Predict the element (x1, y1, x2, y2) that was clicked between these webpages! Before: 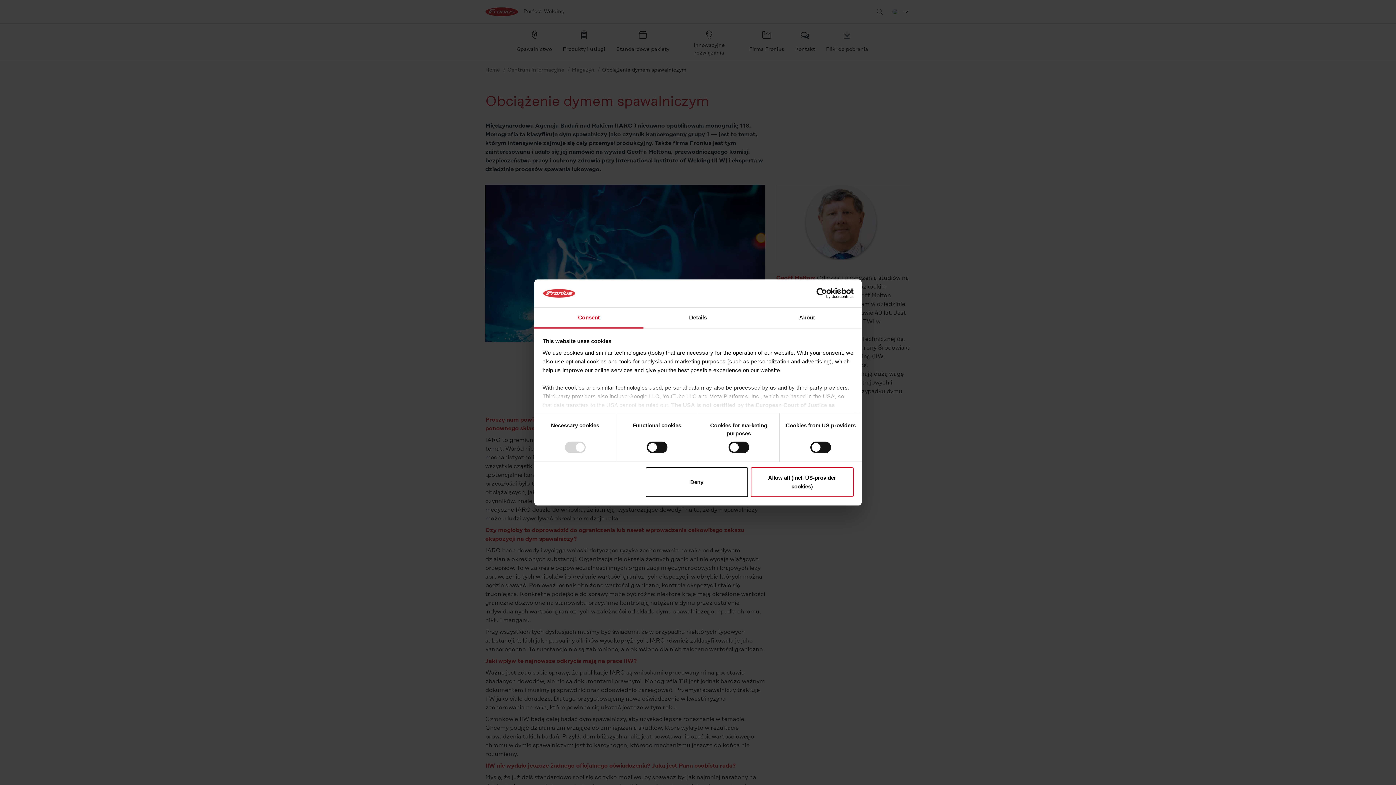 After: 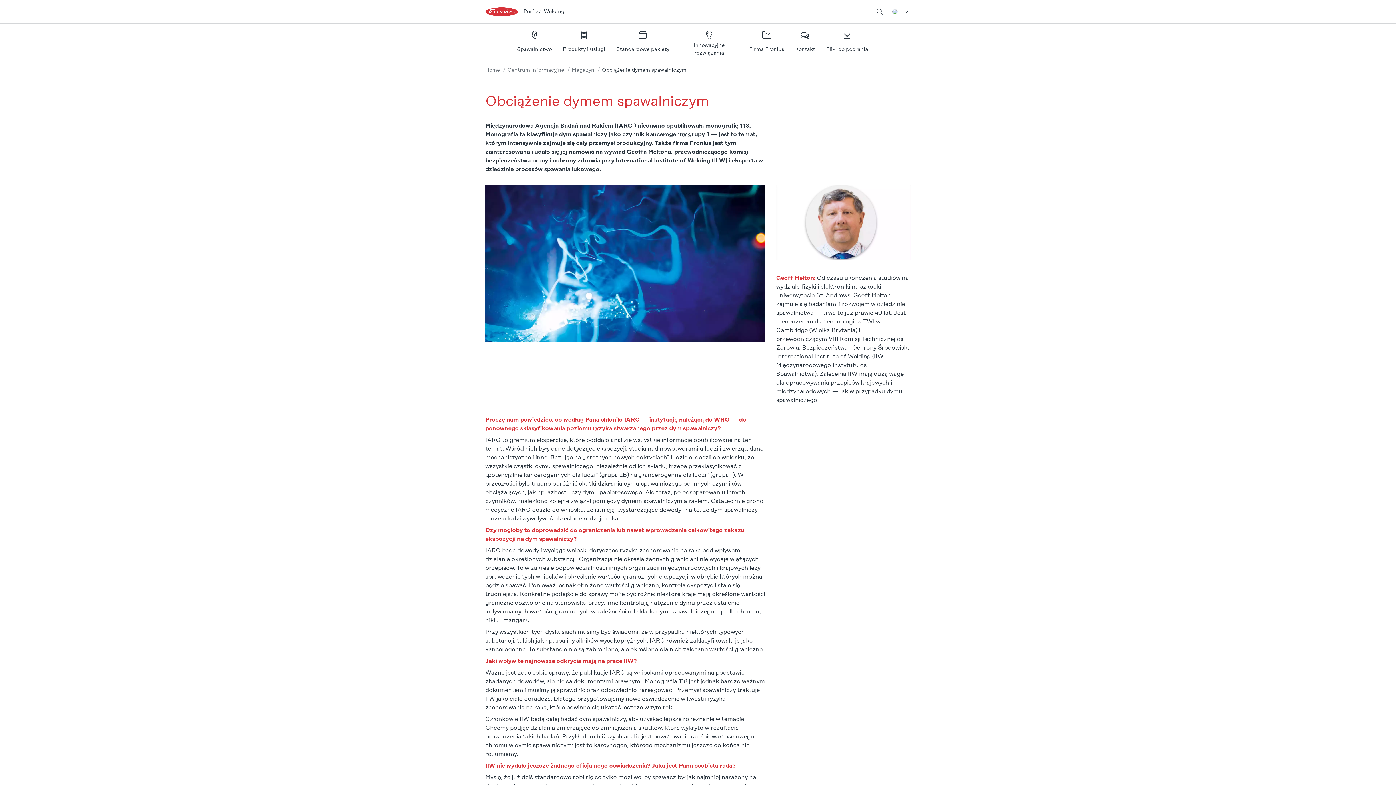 Action: label: Deny bbox: (645, 467, 748, 497)